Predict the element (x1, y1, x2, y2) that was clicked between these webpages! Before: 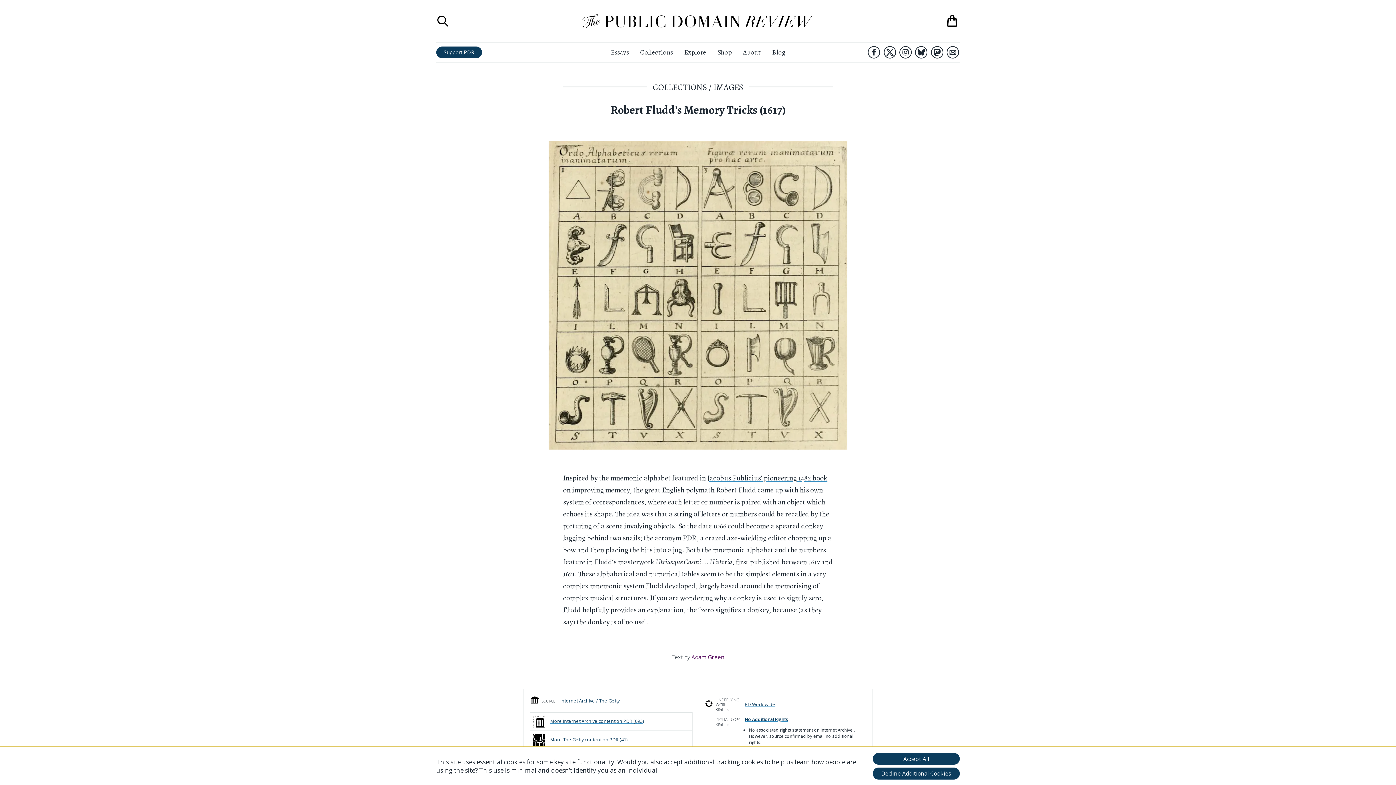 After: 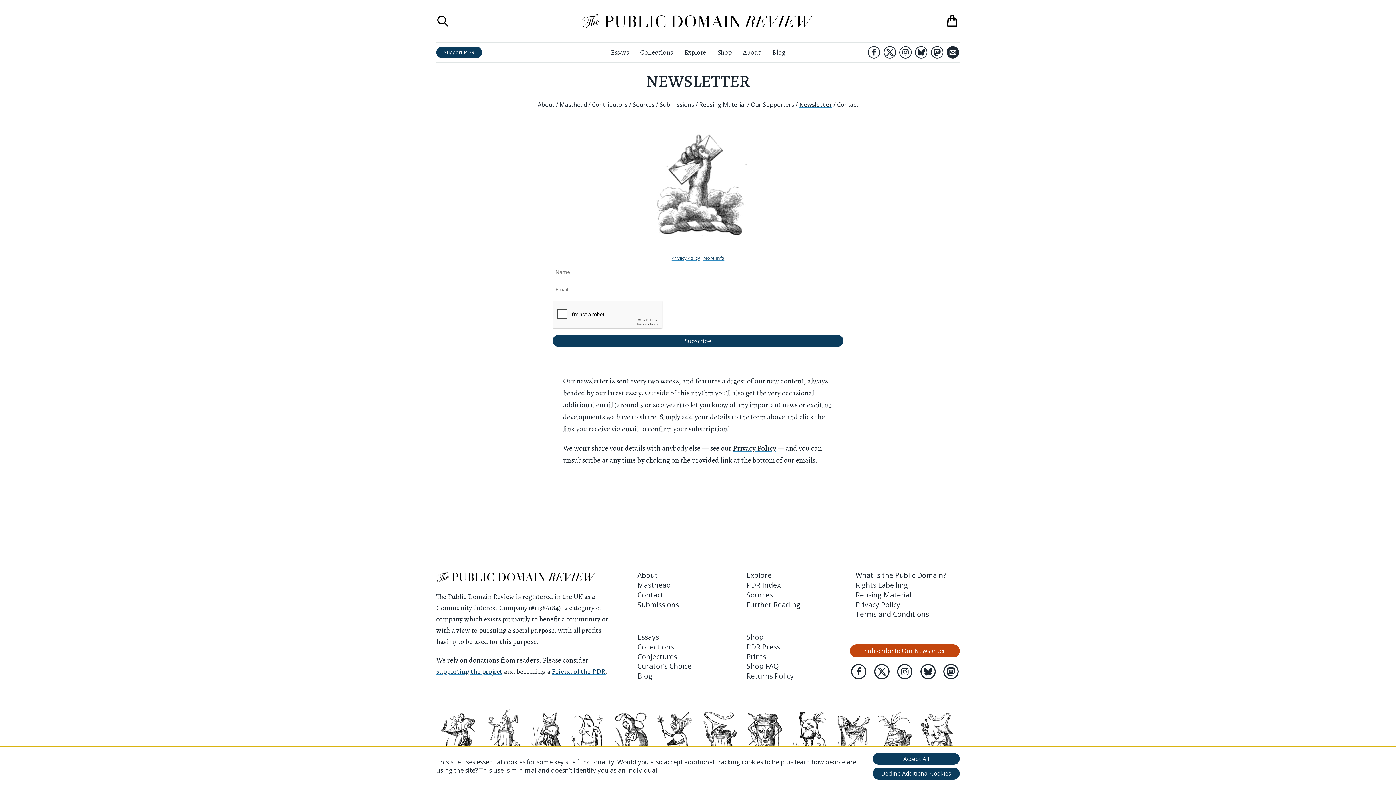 Action: bbox: (946, 46, 959, 58) label: Subscribe to Newsletter